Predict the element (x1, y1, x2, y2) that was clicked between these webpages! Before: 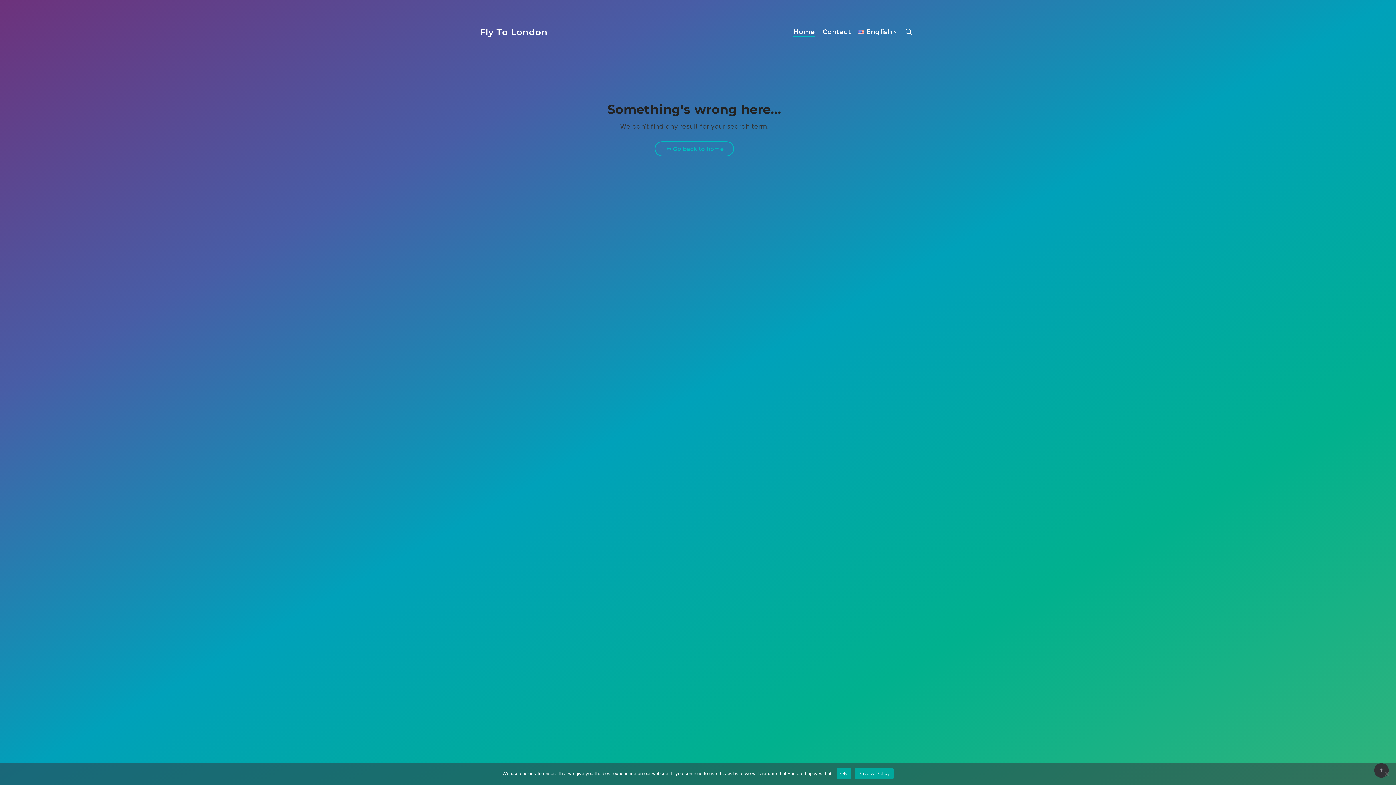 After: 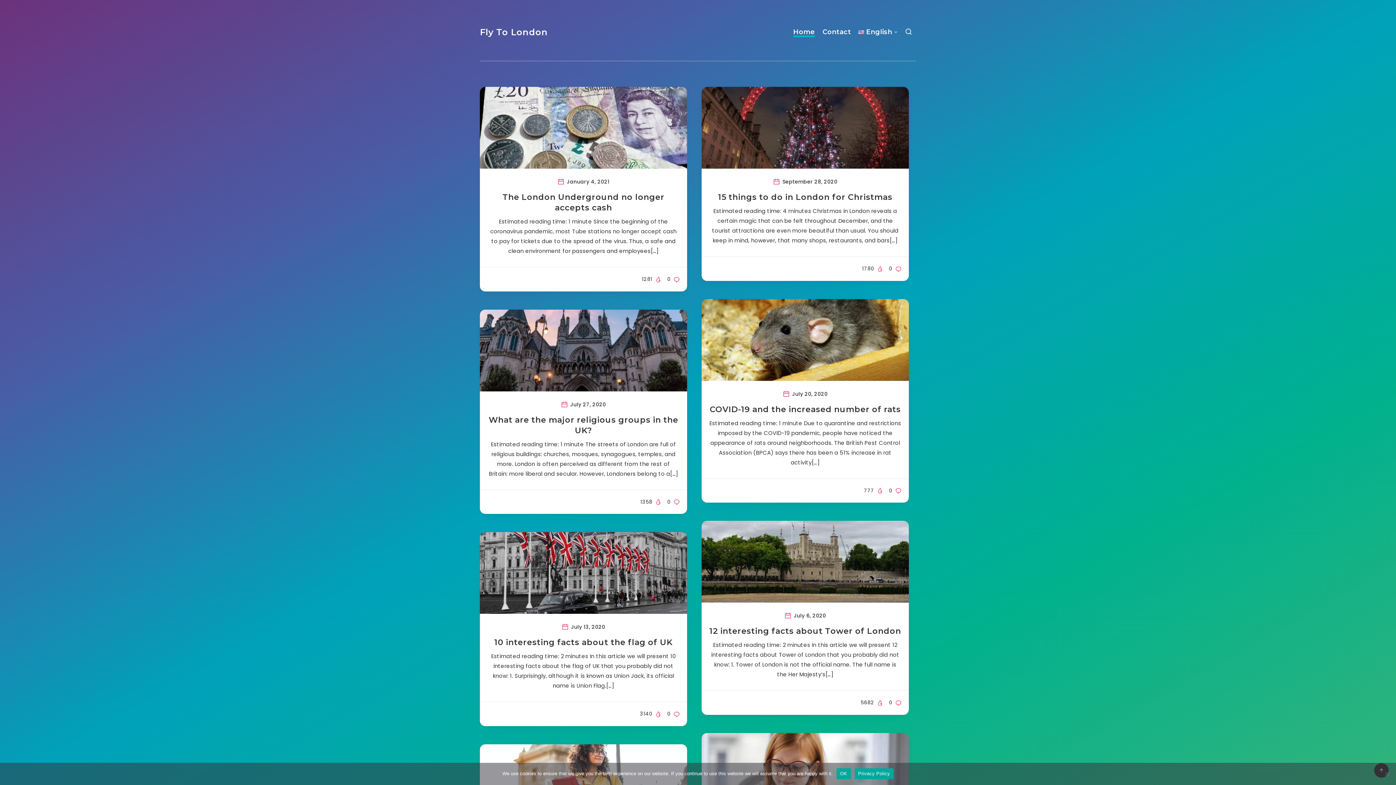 Action: label:  Go back to home bbox: (655, 141, 734, 156)